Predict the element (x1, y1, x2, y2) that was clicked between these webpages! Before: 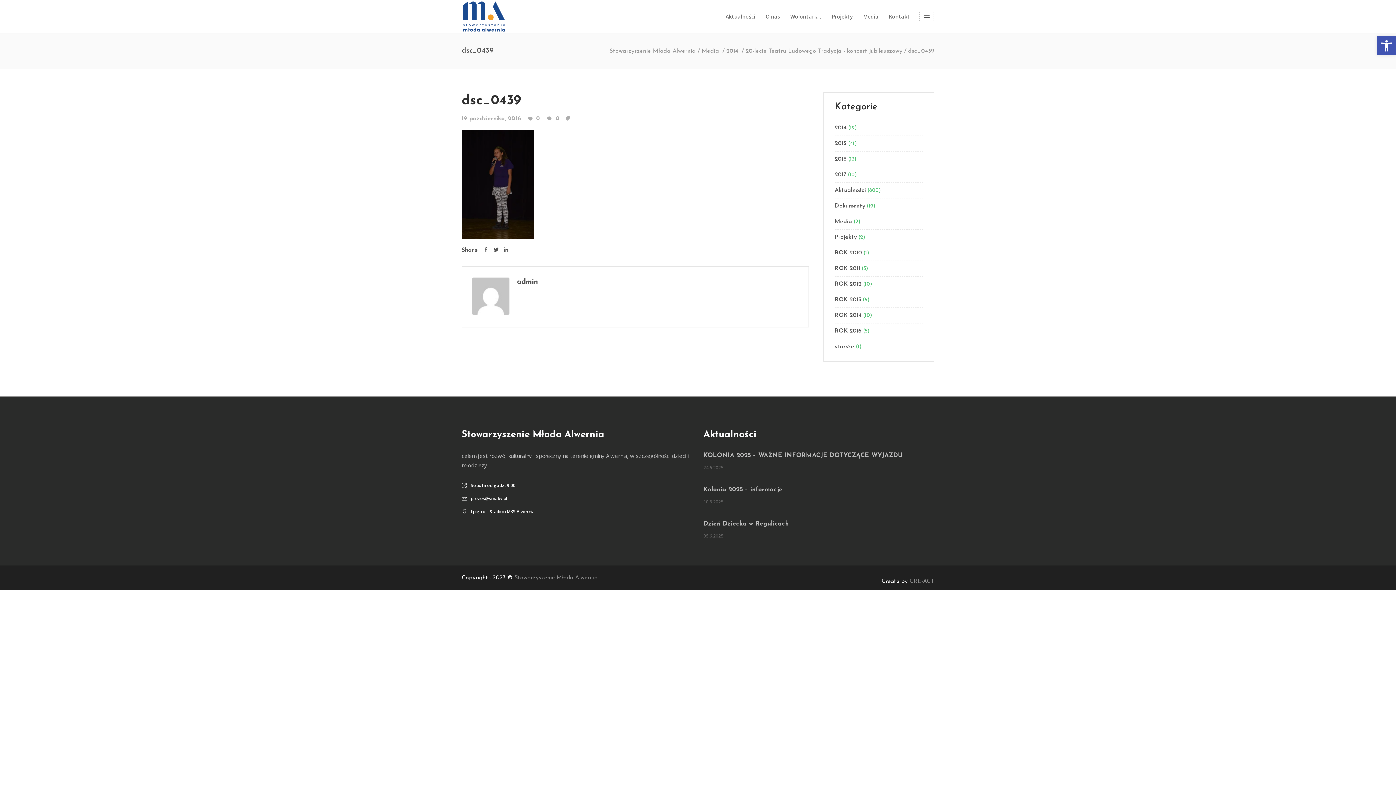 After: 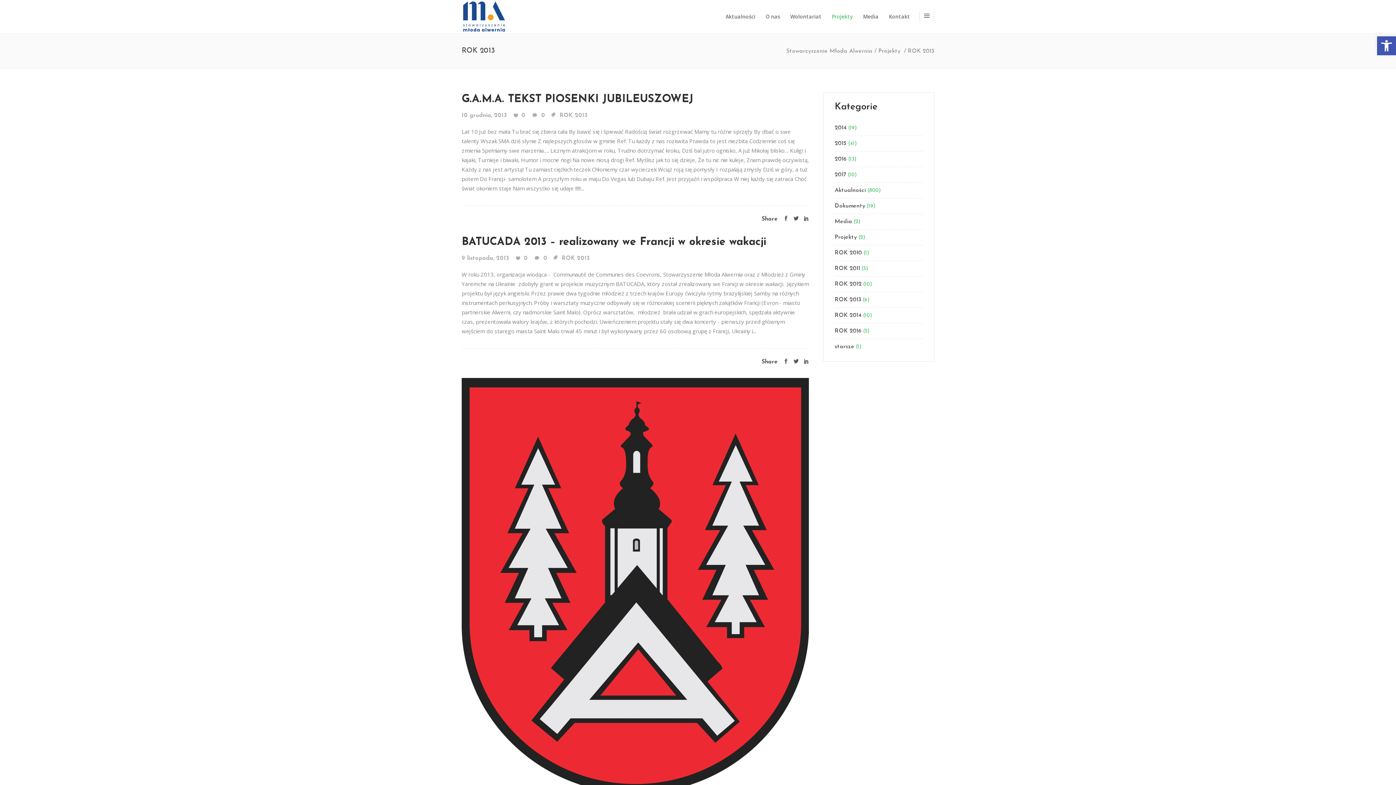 Action: label: ROK 2013 bbox: (834, 292, 861, 307)